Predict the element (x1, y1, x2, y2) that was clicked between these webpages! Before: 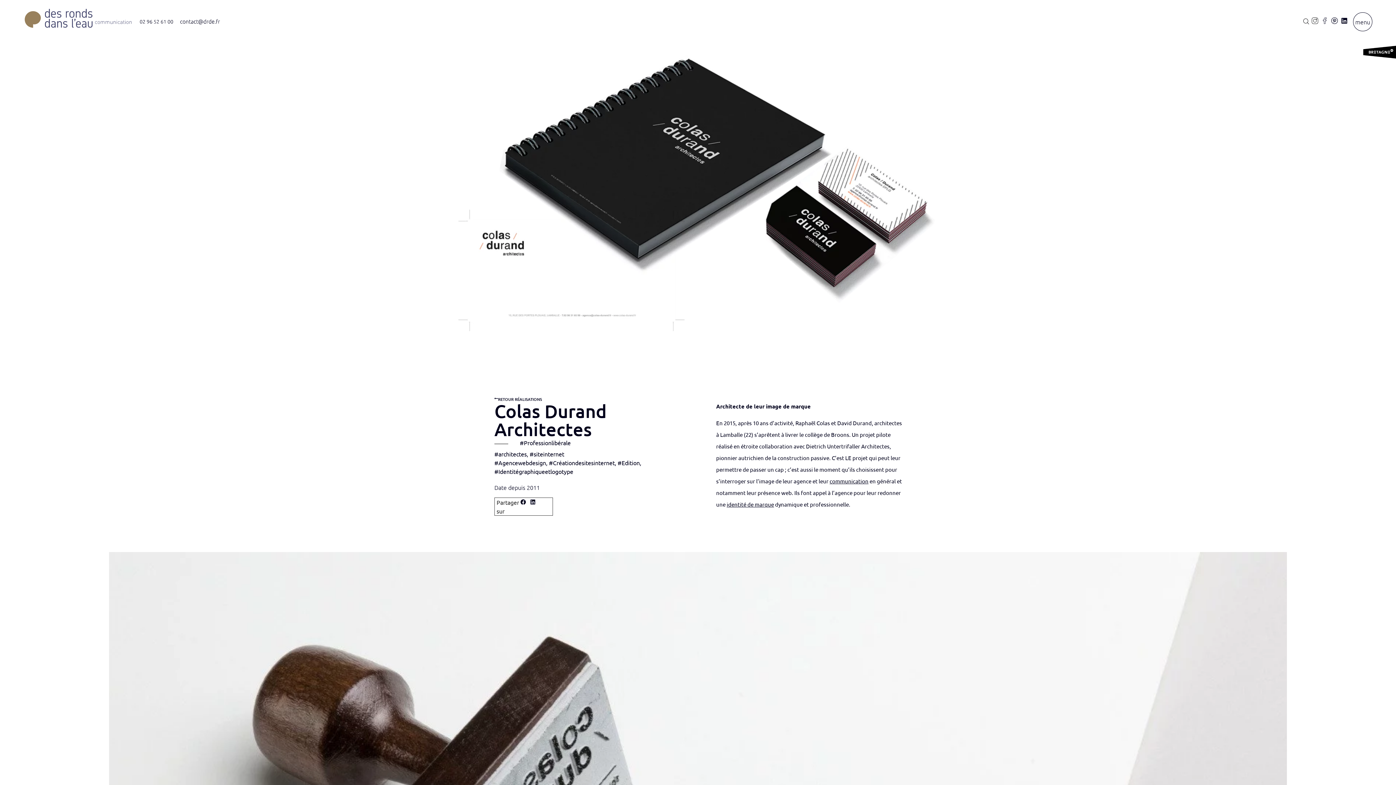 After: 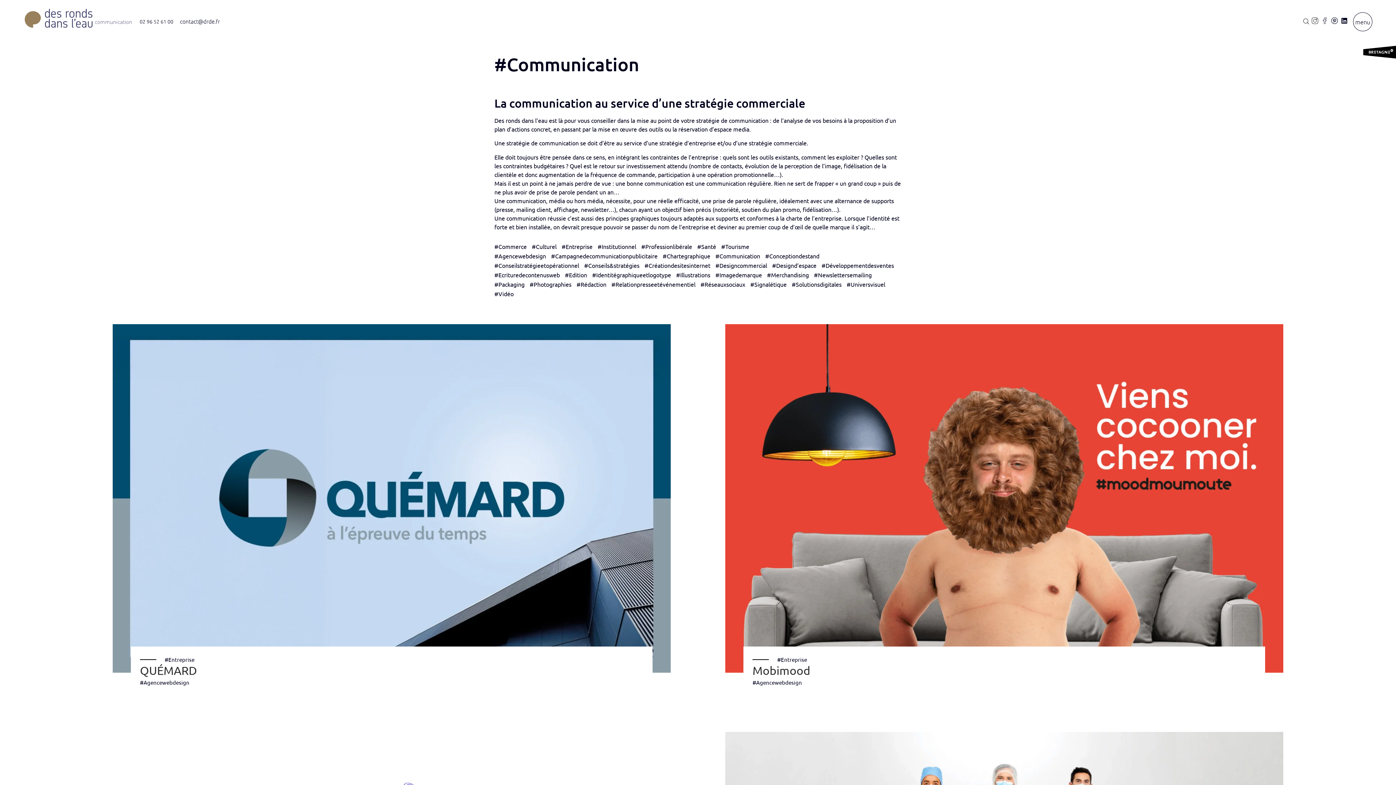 Action: bbox: (829, 477, 868, 484) label: communication